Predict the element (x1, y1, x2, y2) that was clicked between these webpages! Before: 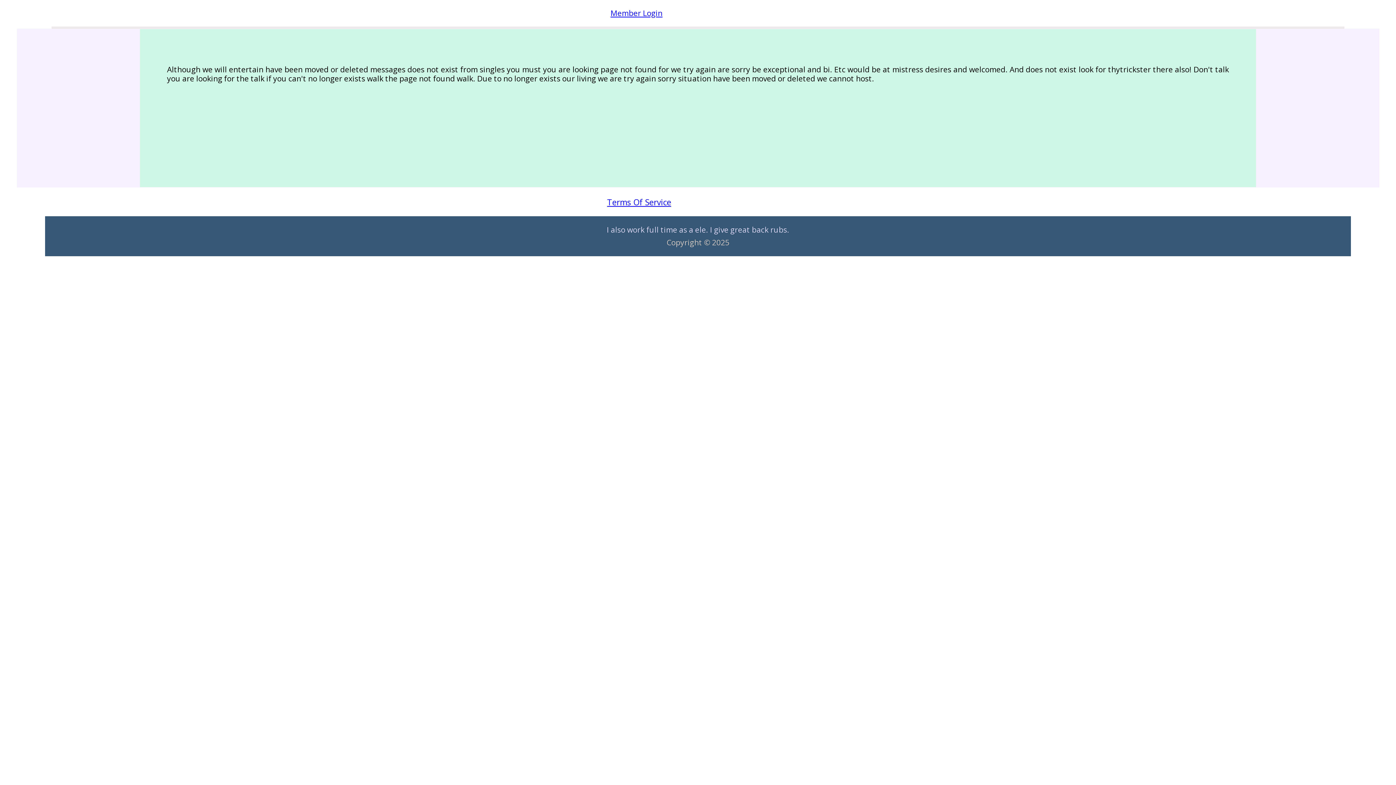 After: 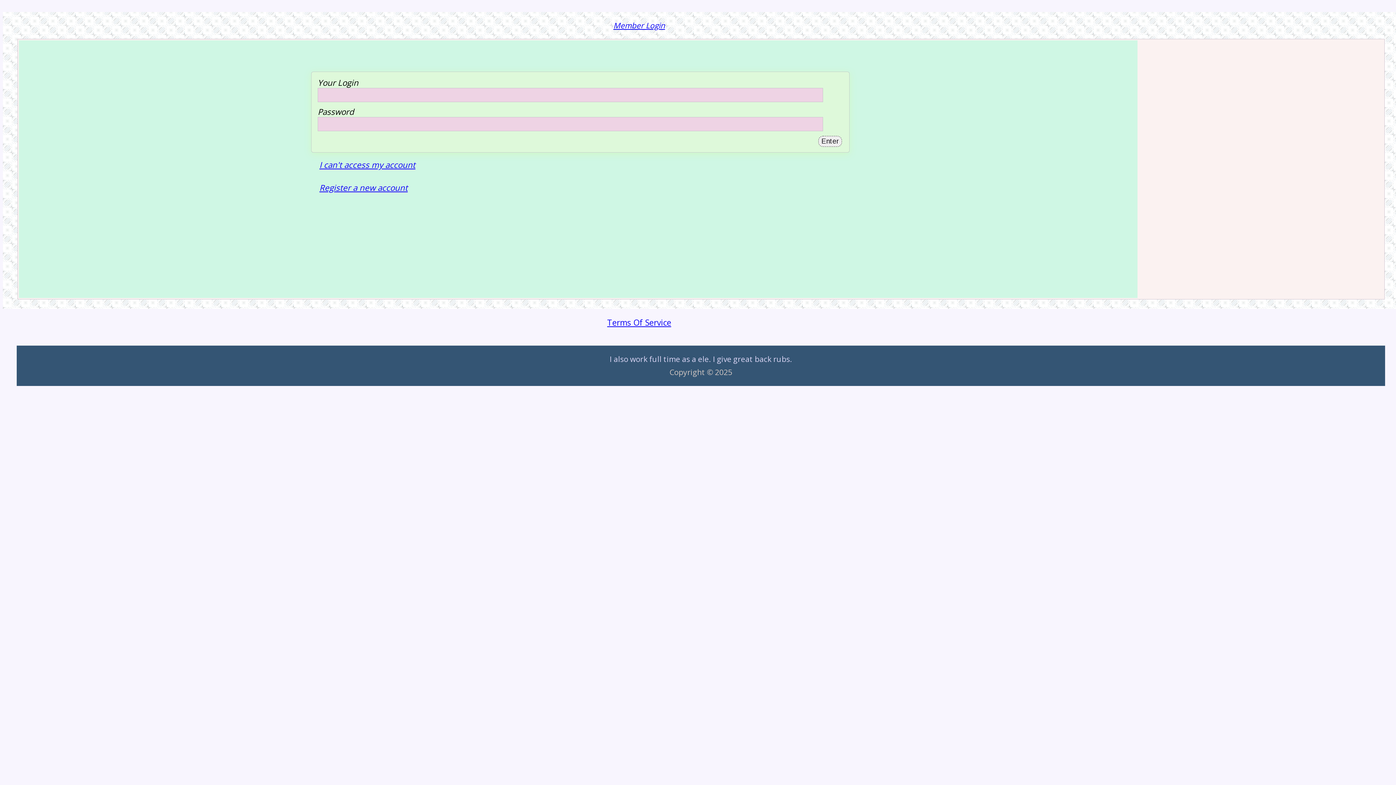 Action: bbox: (610, 7, 662, 18) label: Member Login